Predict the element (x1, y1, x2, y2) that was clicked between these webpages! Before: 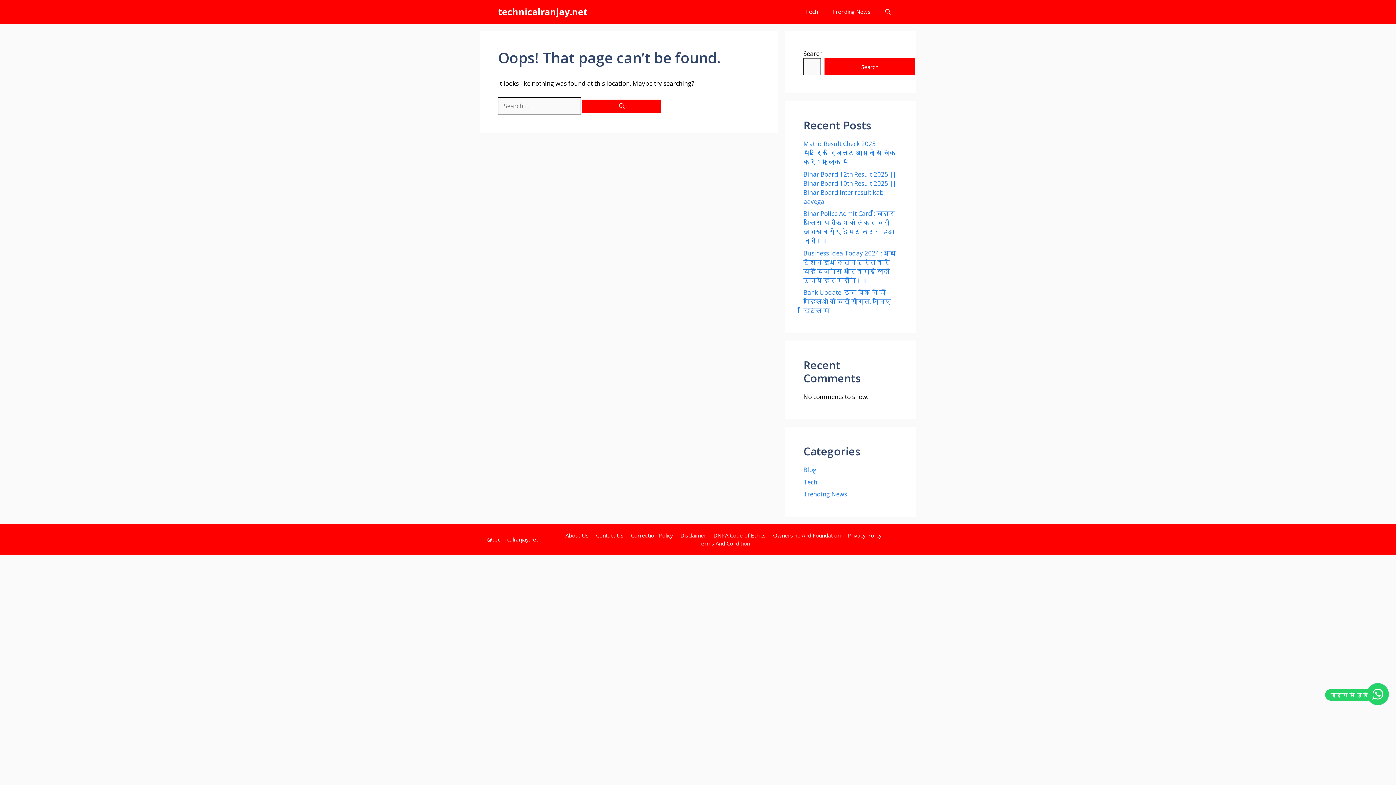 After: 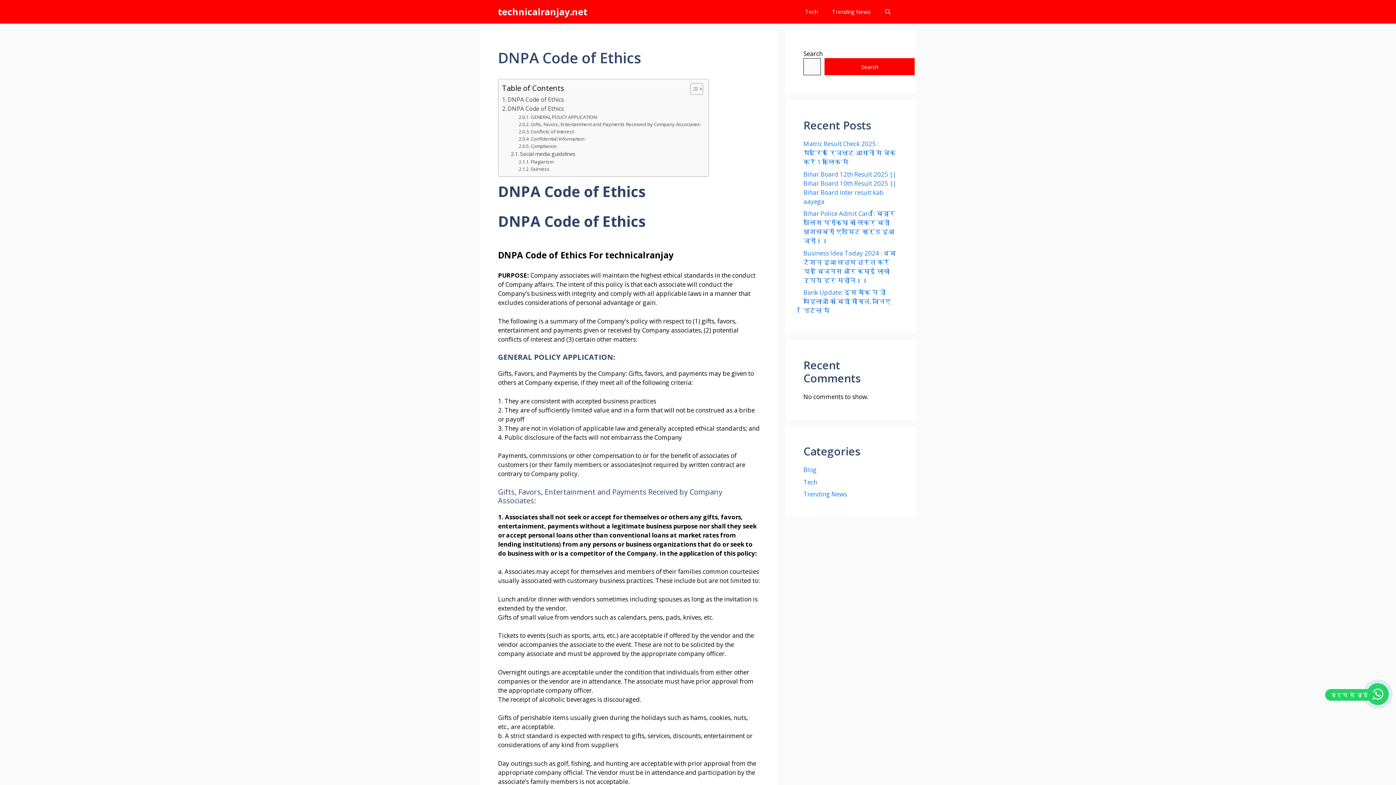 Action: label: DNPA Code of Ethics bbox: (713, 532, 766, 539)